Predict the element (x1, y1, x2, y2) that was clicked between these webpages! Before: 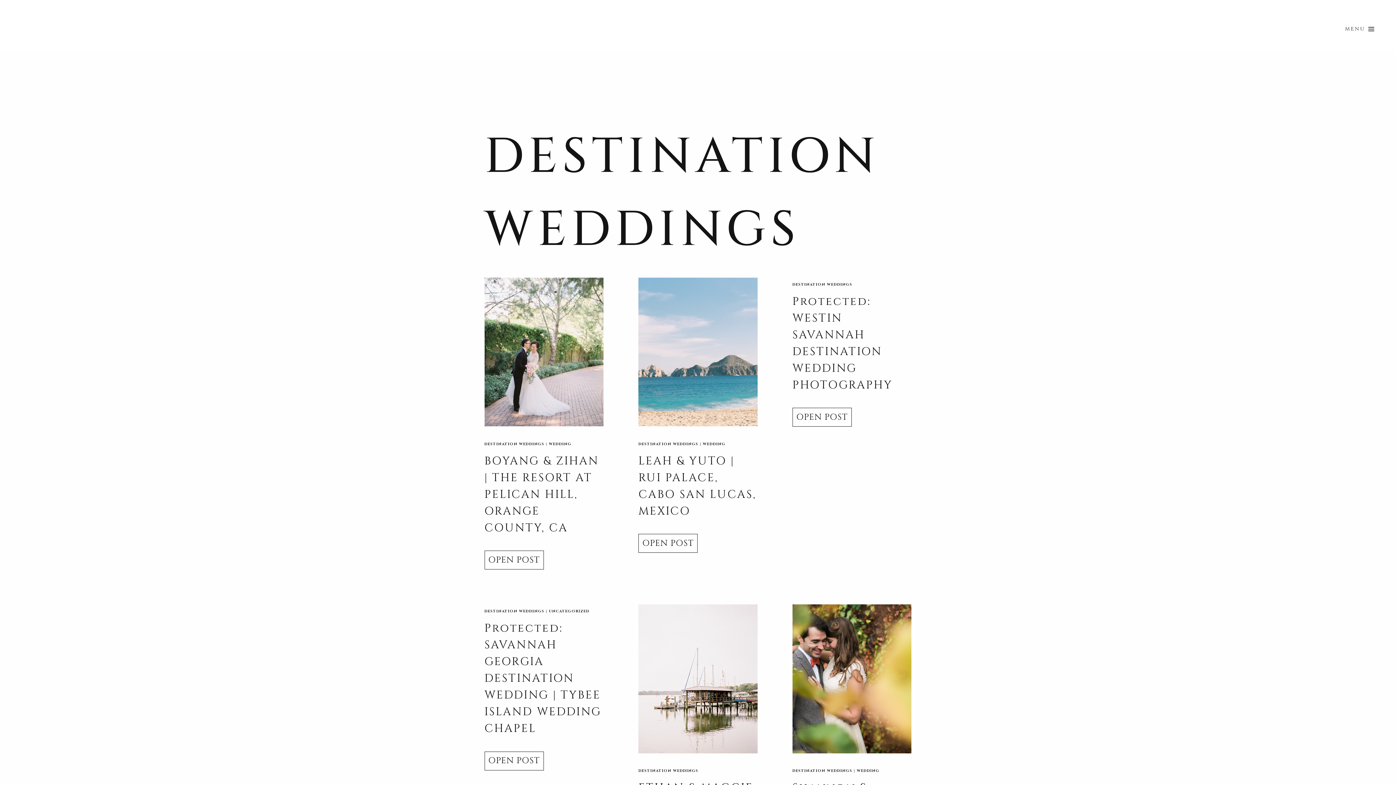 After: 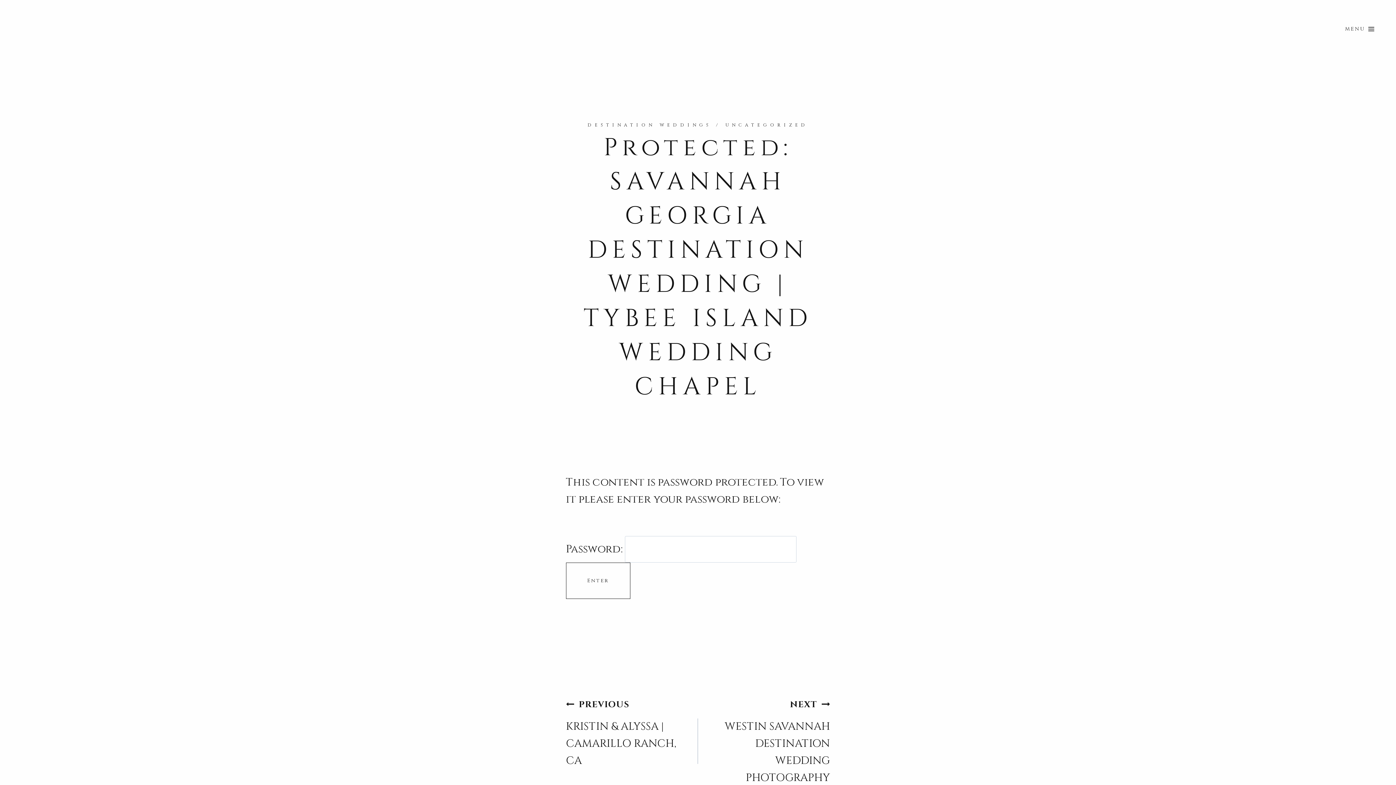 Action: bbox: (484, 751, 543, 770) label: OPEN POST
PROTECTED: SAVANNAH GEORGIA DESTINATION WEDDING | TYBEE ISLAND WEDDING CHAPEL